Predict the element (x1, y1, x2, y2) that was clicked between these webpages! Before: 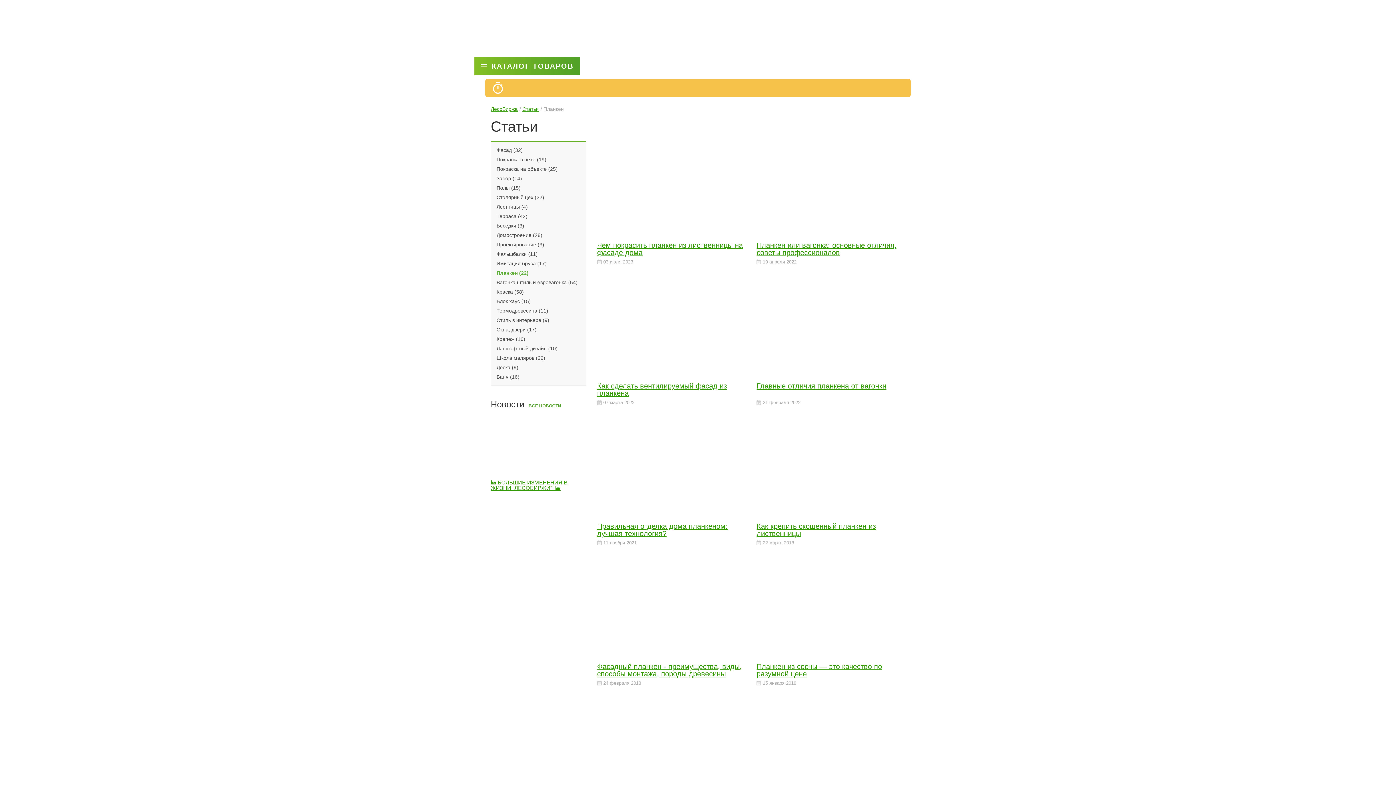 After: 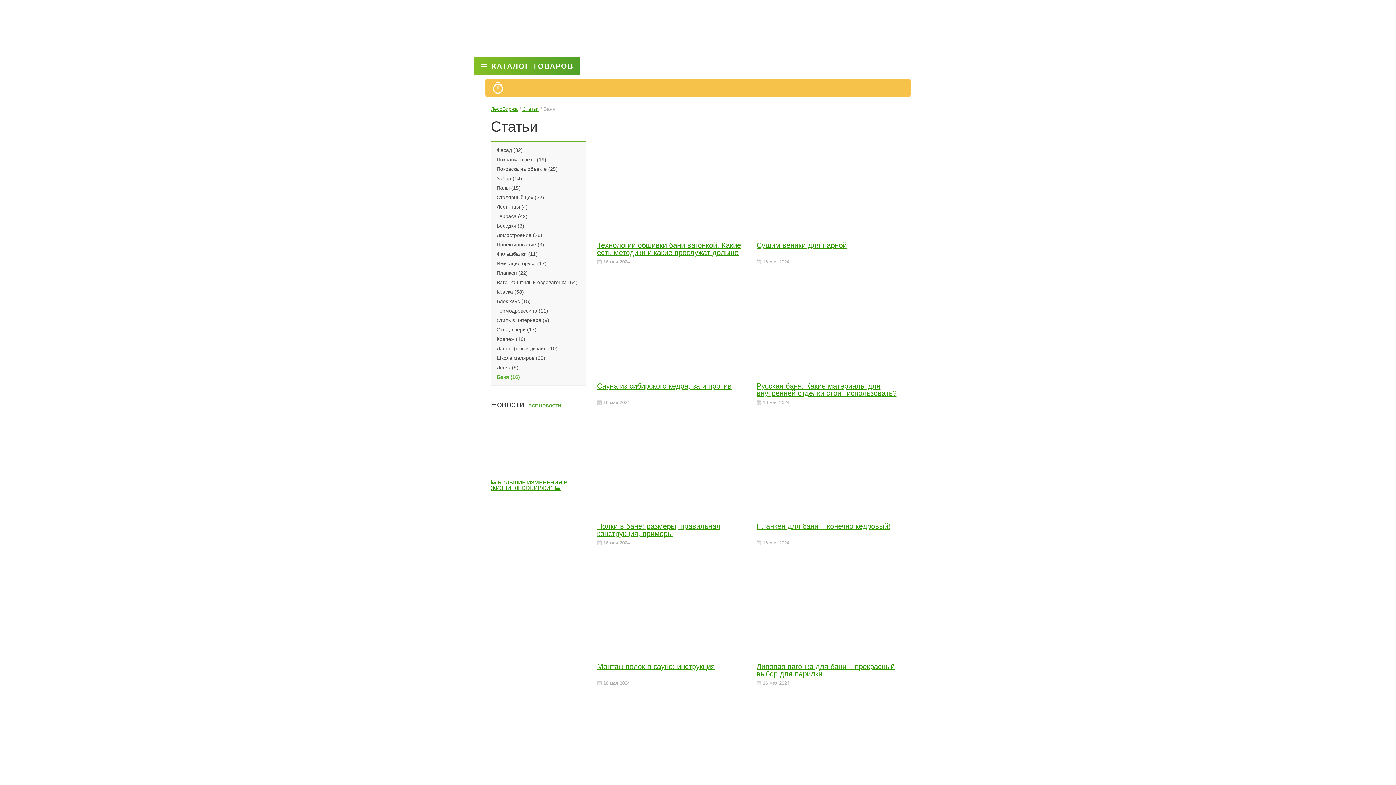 Action: label: Баня (16) bbox: (496, 374, 519, 380)